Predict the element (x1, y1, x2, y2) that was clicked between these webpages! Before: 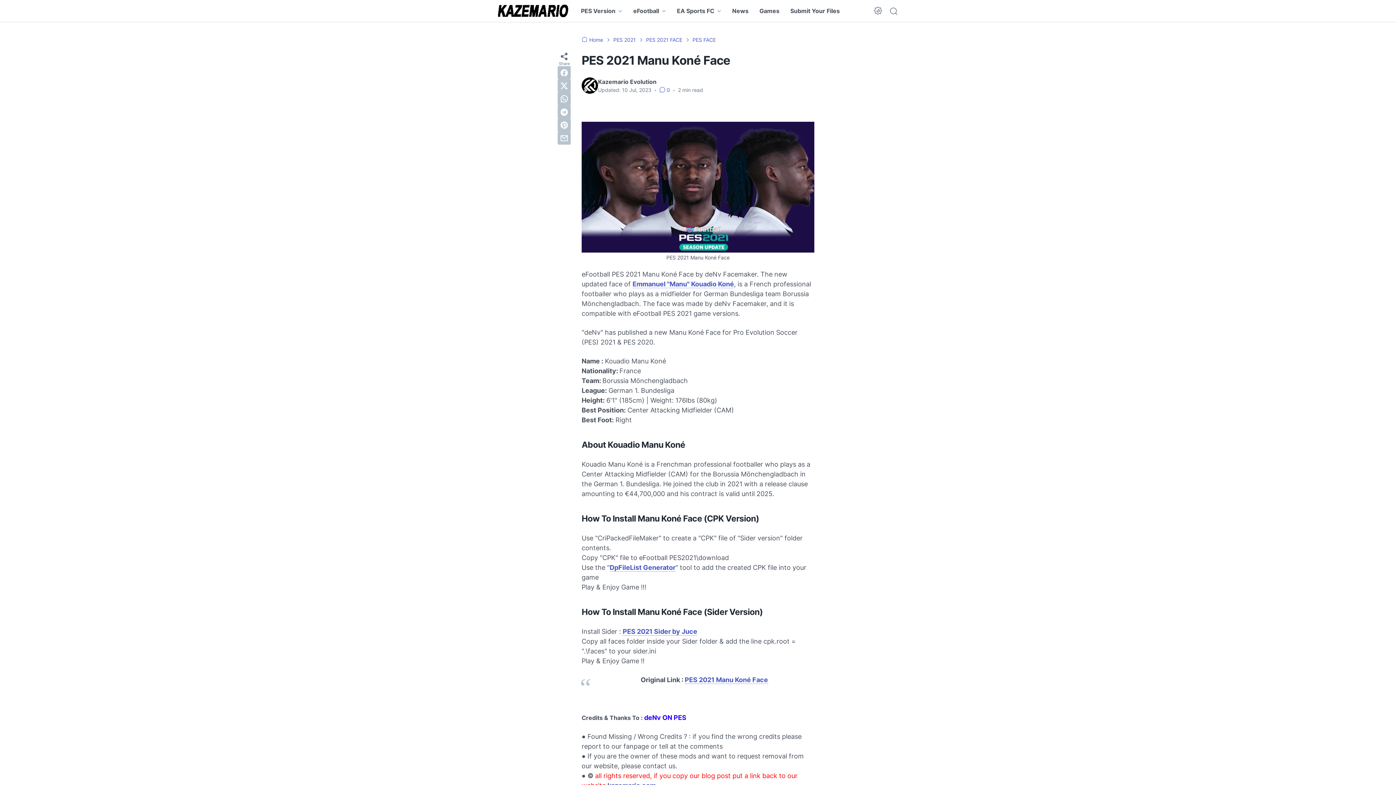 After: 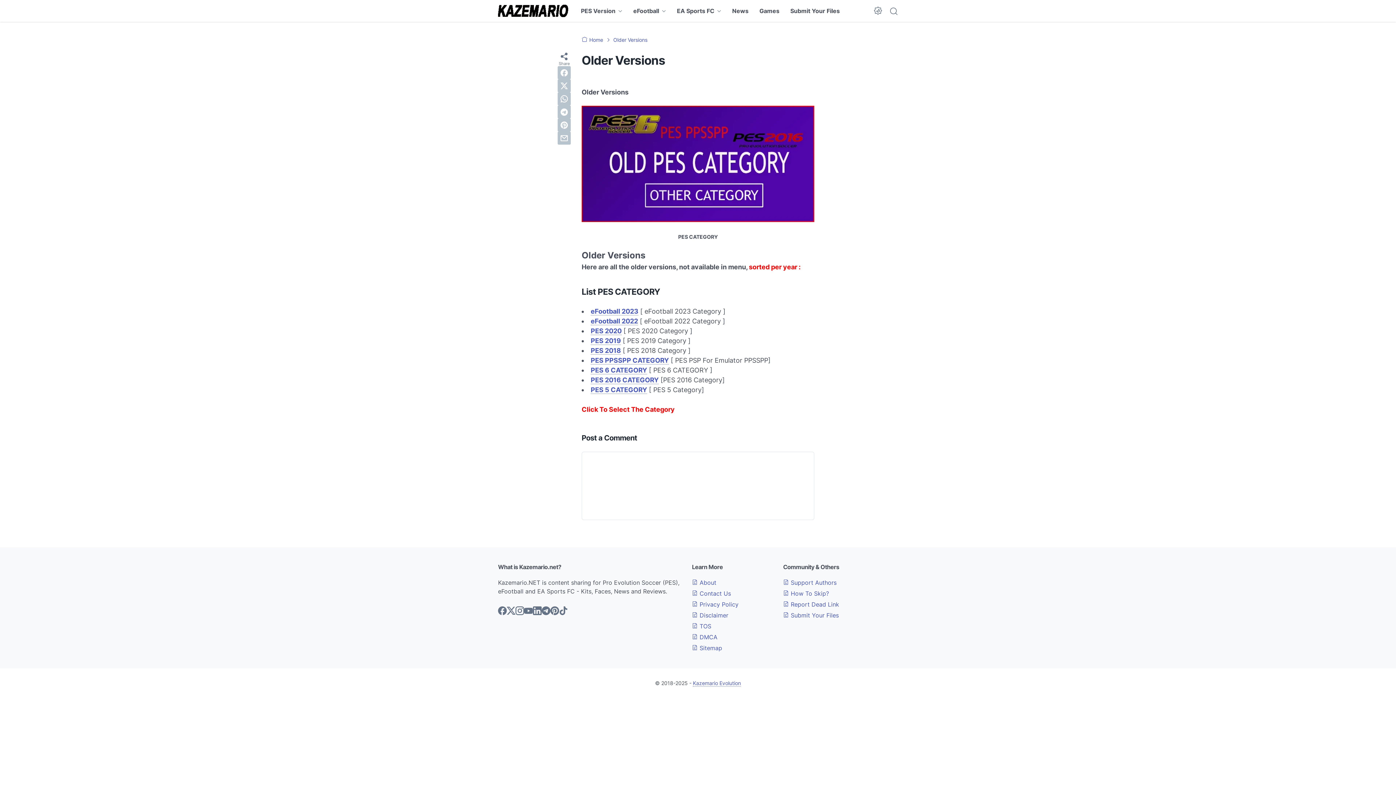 Action: bbox: (581, 0, 622, 21) label: PES Version